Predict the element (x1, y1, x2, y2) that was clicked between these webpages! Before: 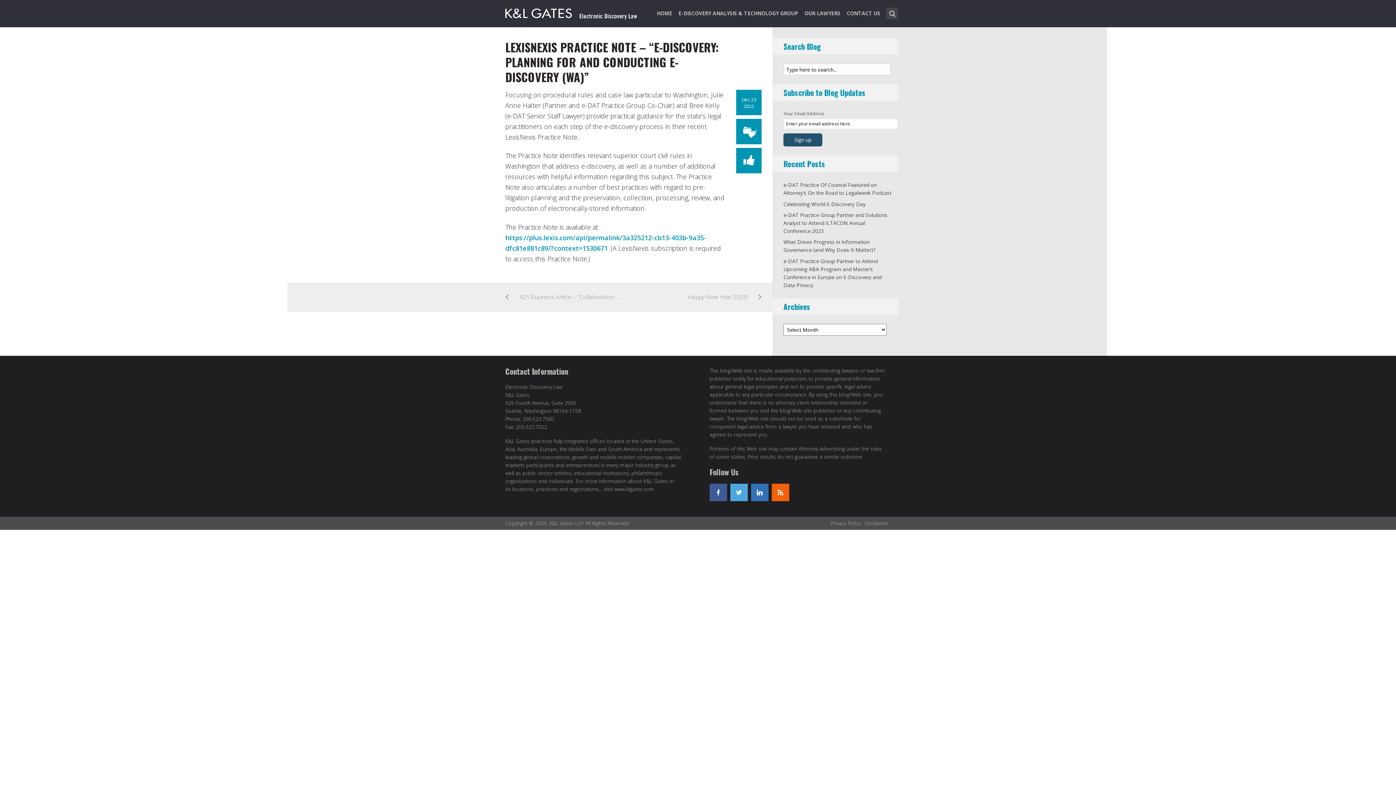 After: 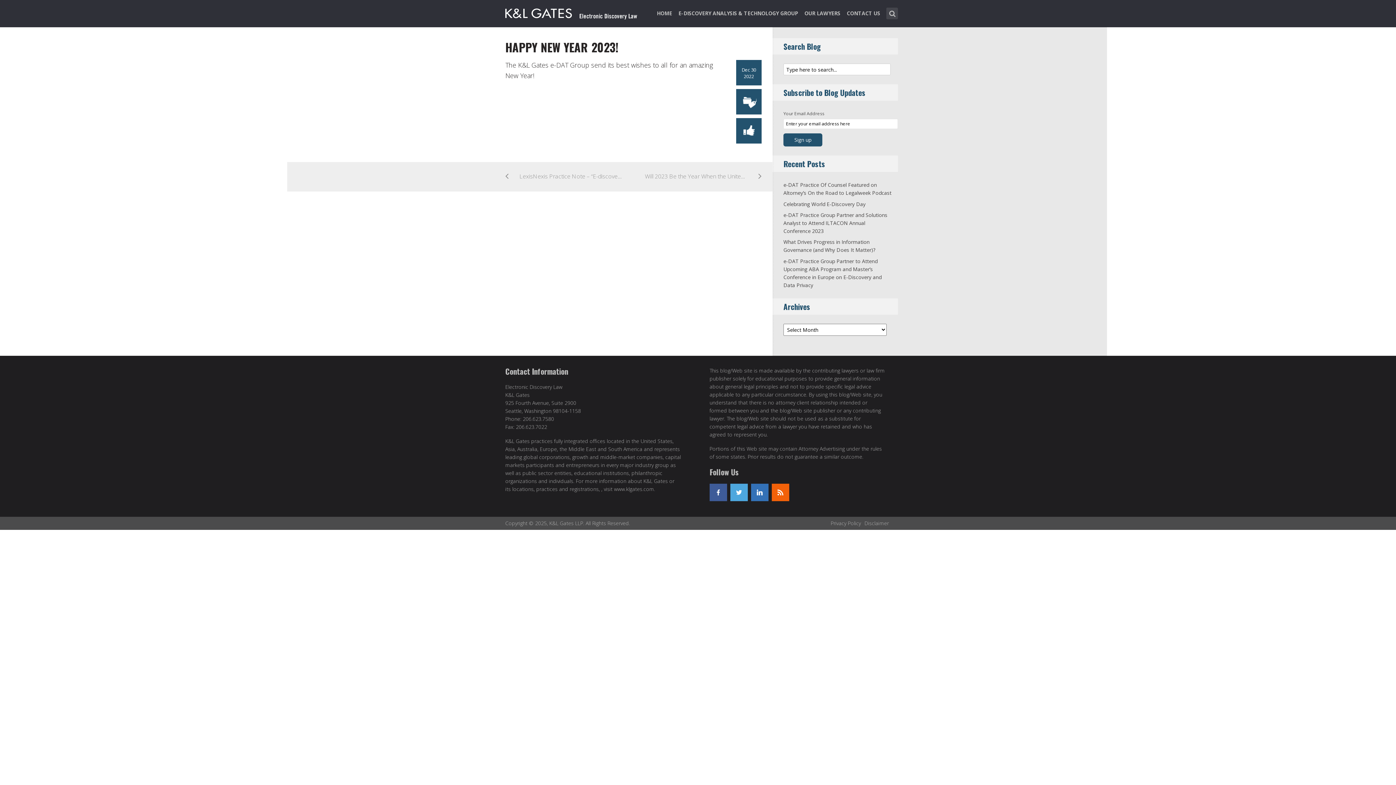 Action: label: Happy New Year 2023! bbox: (633, 282, 761, 312)